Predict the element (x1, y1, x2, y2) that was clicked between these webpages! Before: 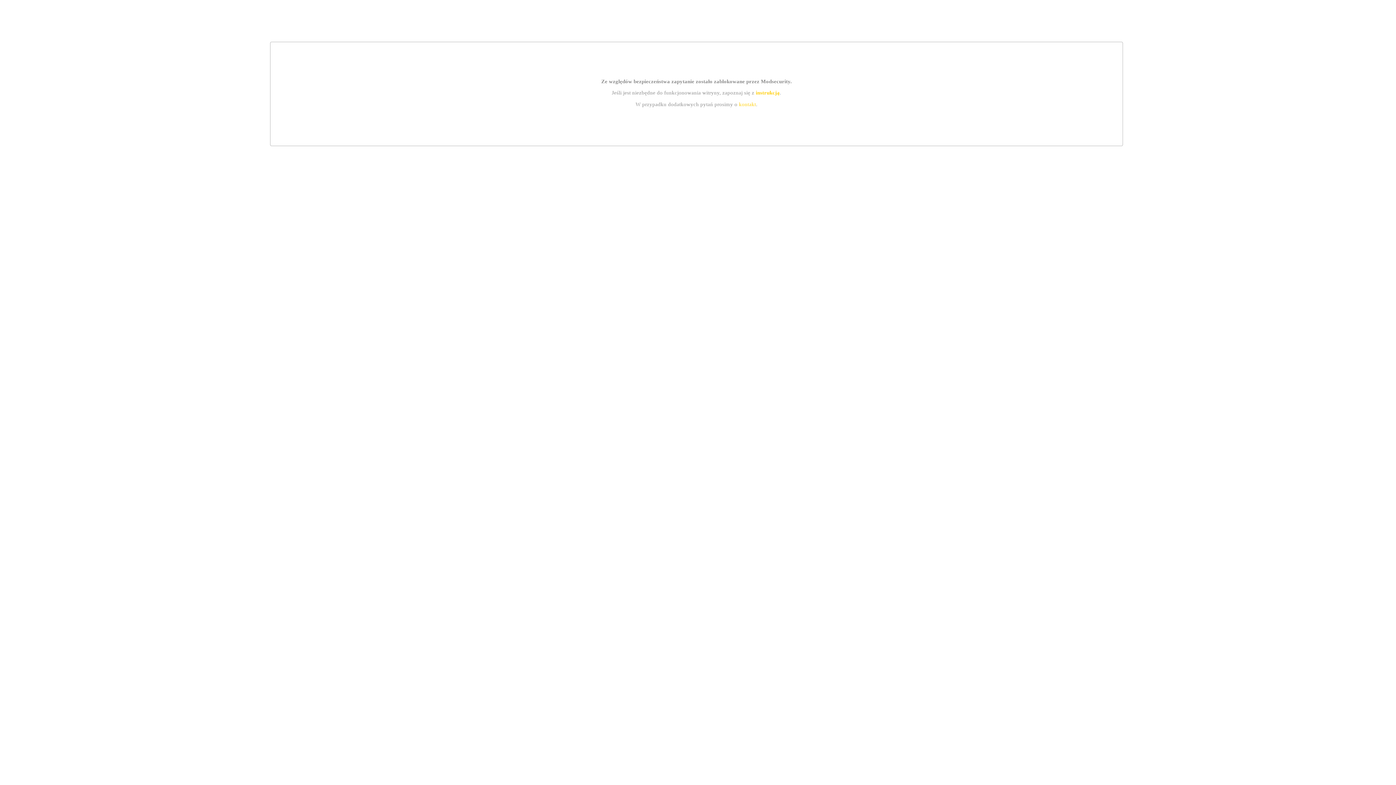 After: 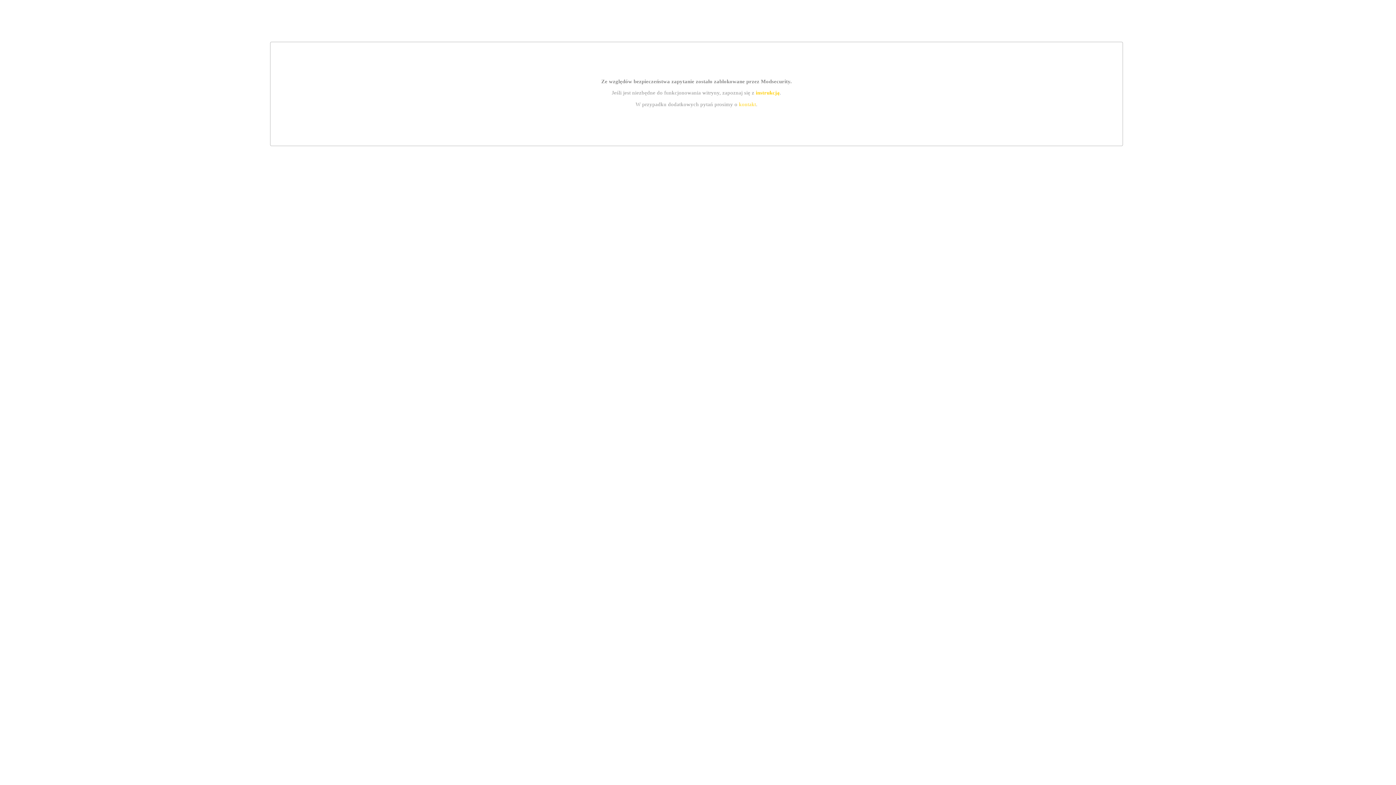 Action: bbox: (755, 89, 779, 95) label: instrukcją